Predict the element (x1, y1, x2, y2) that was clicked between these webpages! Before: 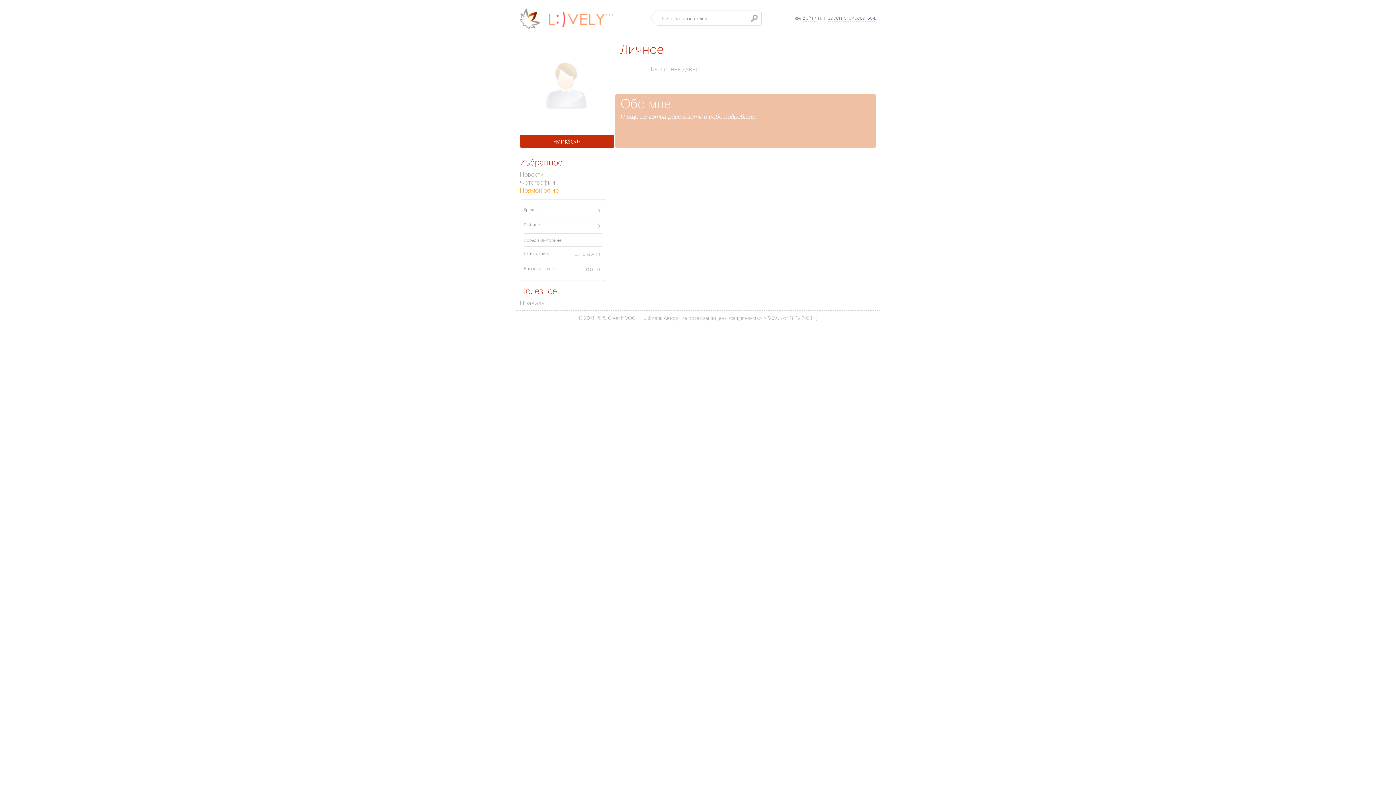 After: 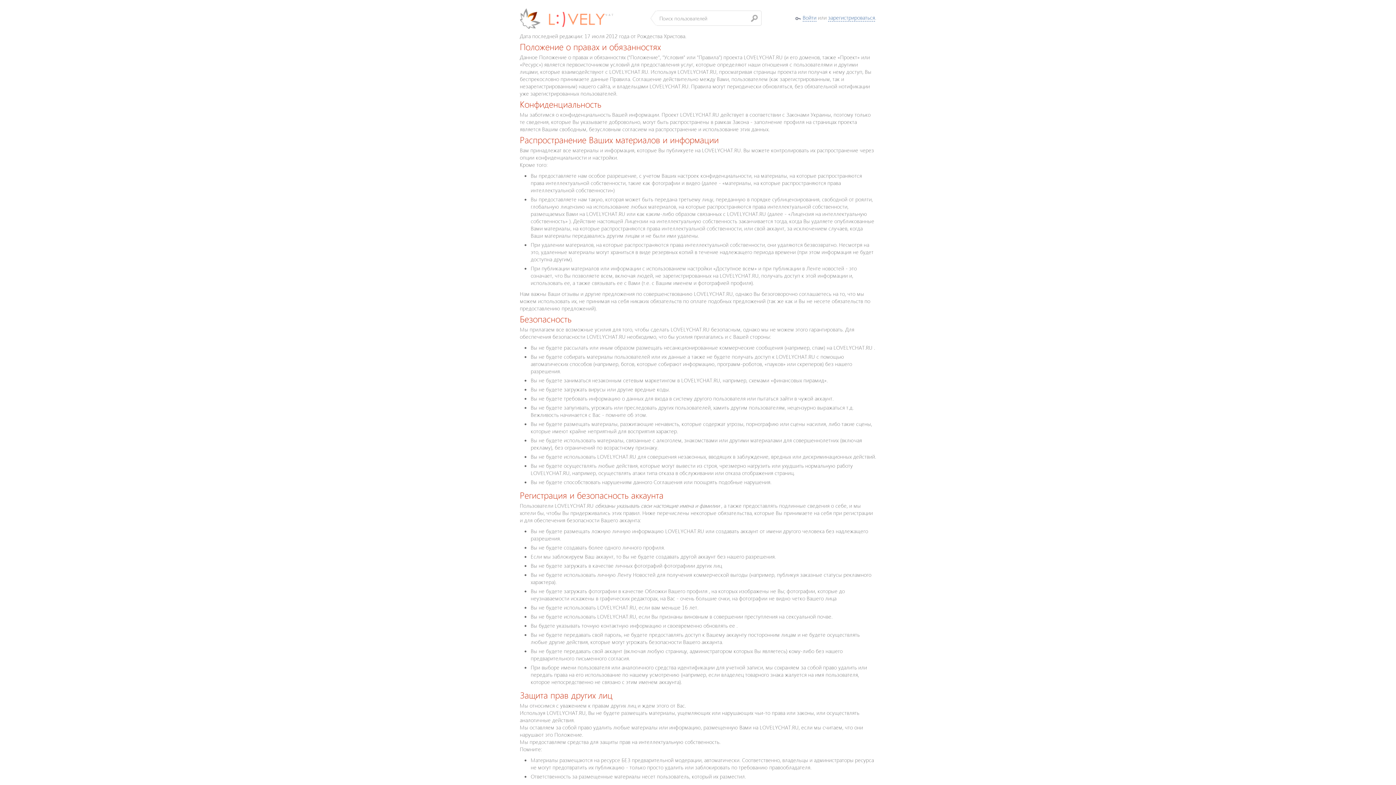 Action: bbox: (520, 298, 544, 307) label: Правила